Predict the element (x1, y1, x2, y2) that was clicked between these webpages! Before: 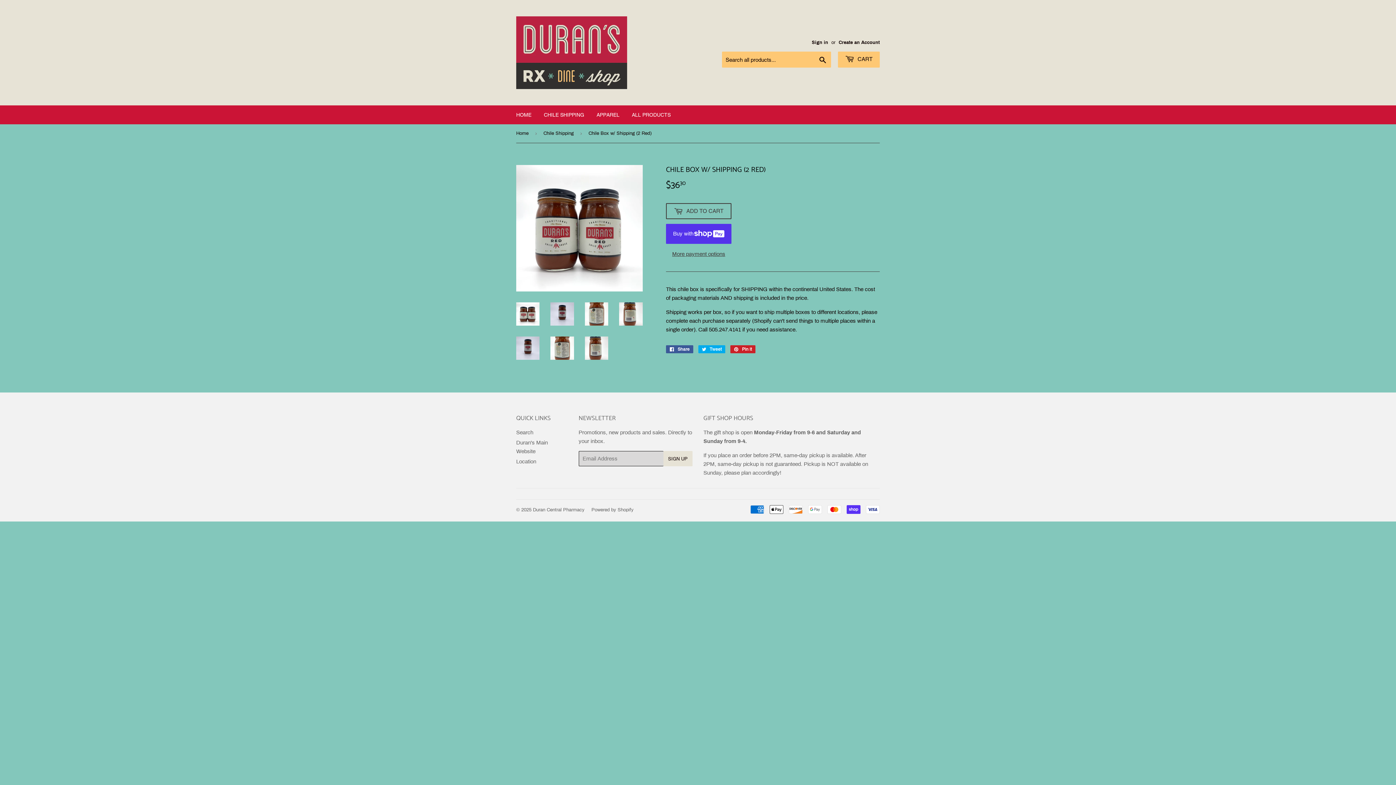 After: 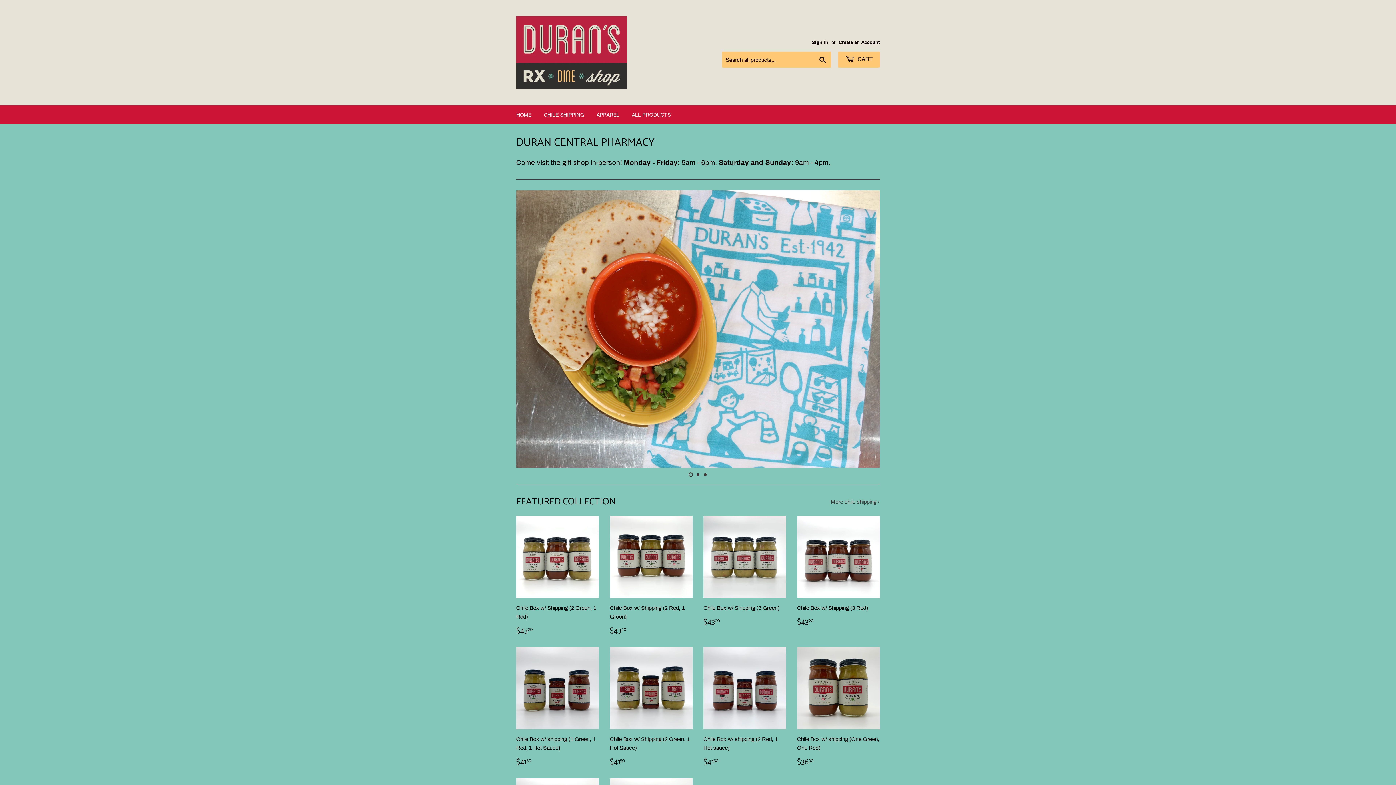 Action: bbox: (510, 105, 537, 124) label: HOME